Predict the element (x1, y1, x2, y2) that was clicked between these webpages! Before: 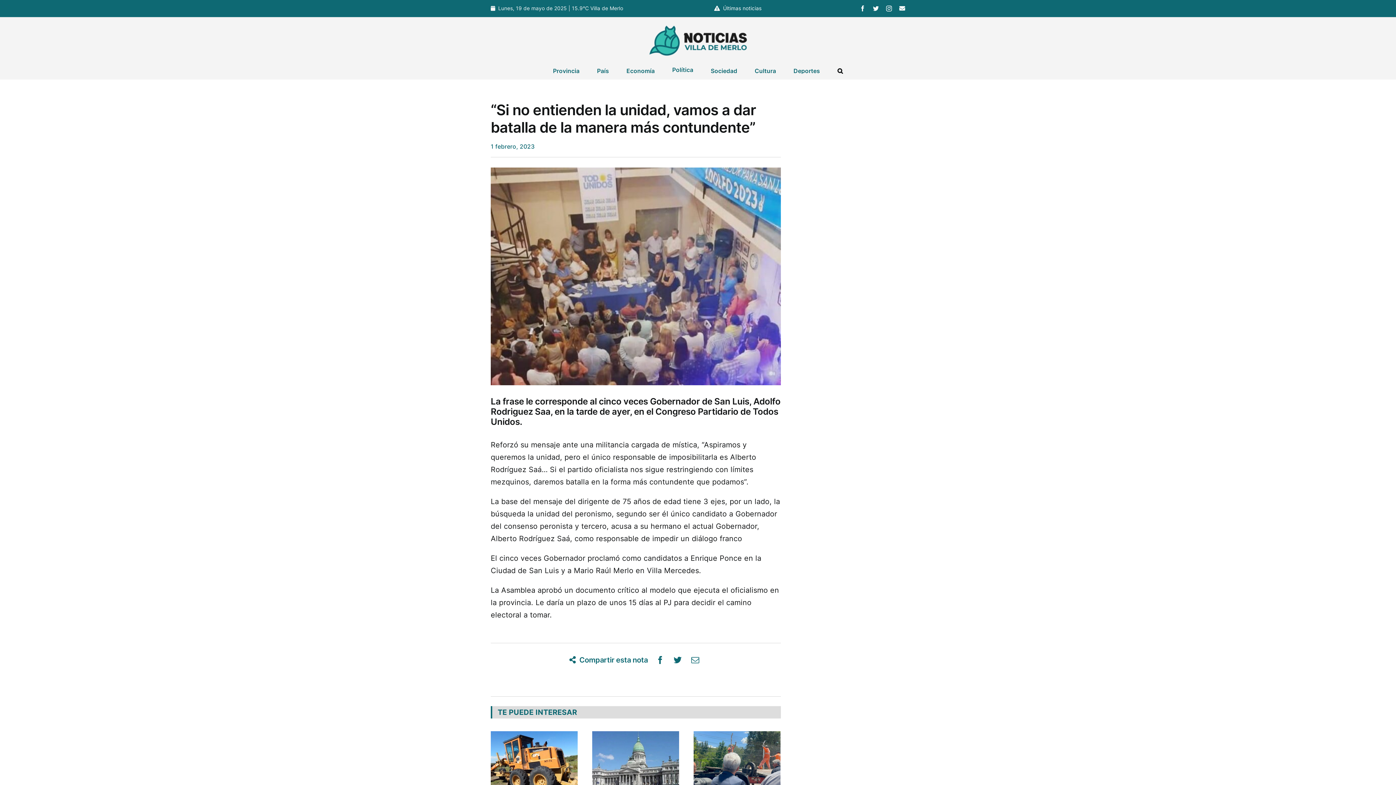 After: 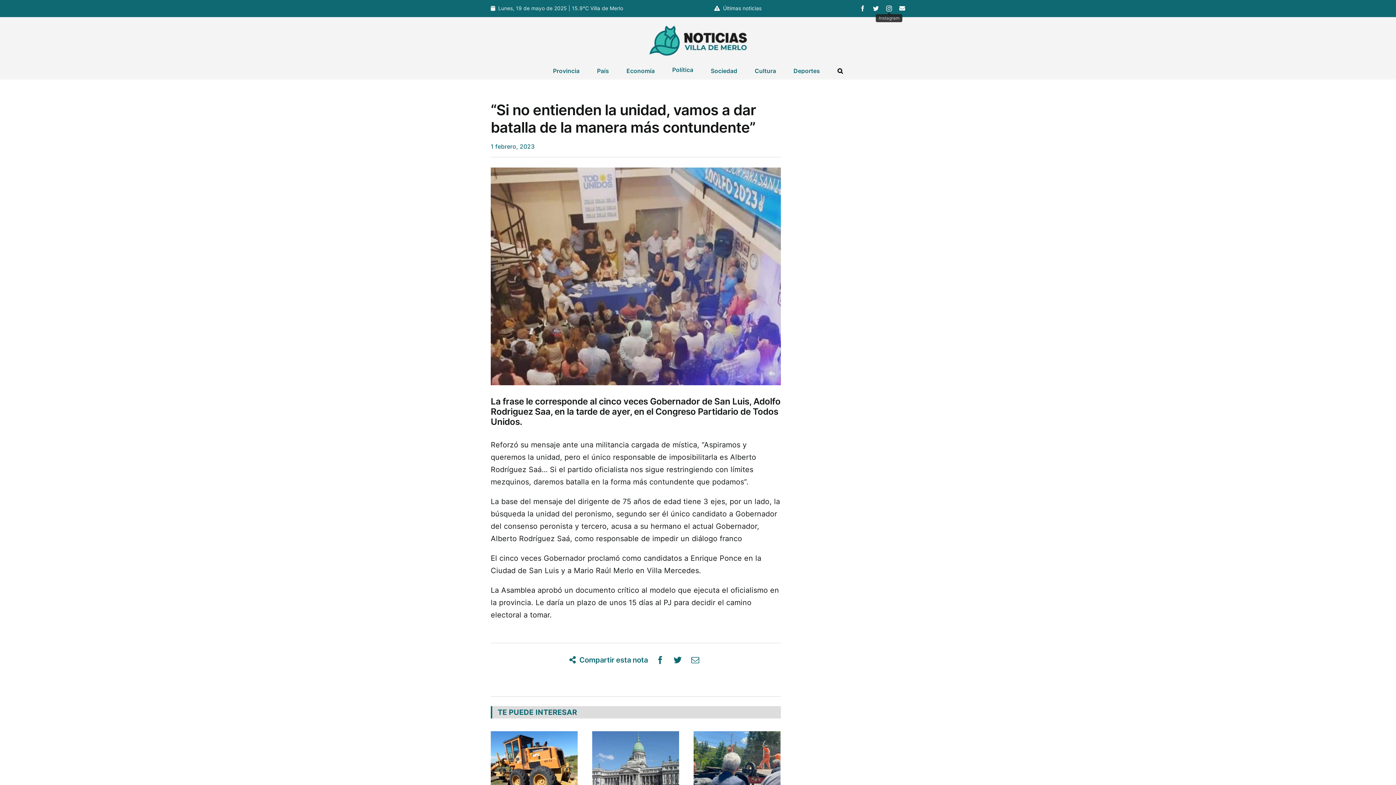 Action: bbox: (886, 5, 892, 11) label: Instagram